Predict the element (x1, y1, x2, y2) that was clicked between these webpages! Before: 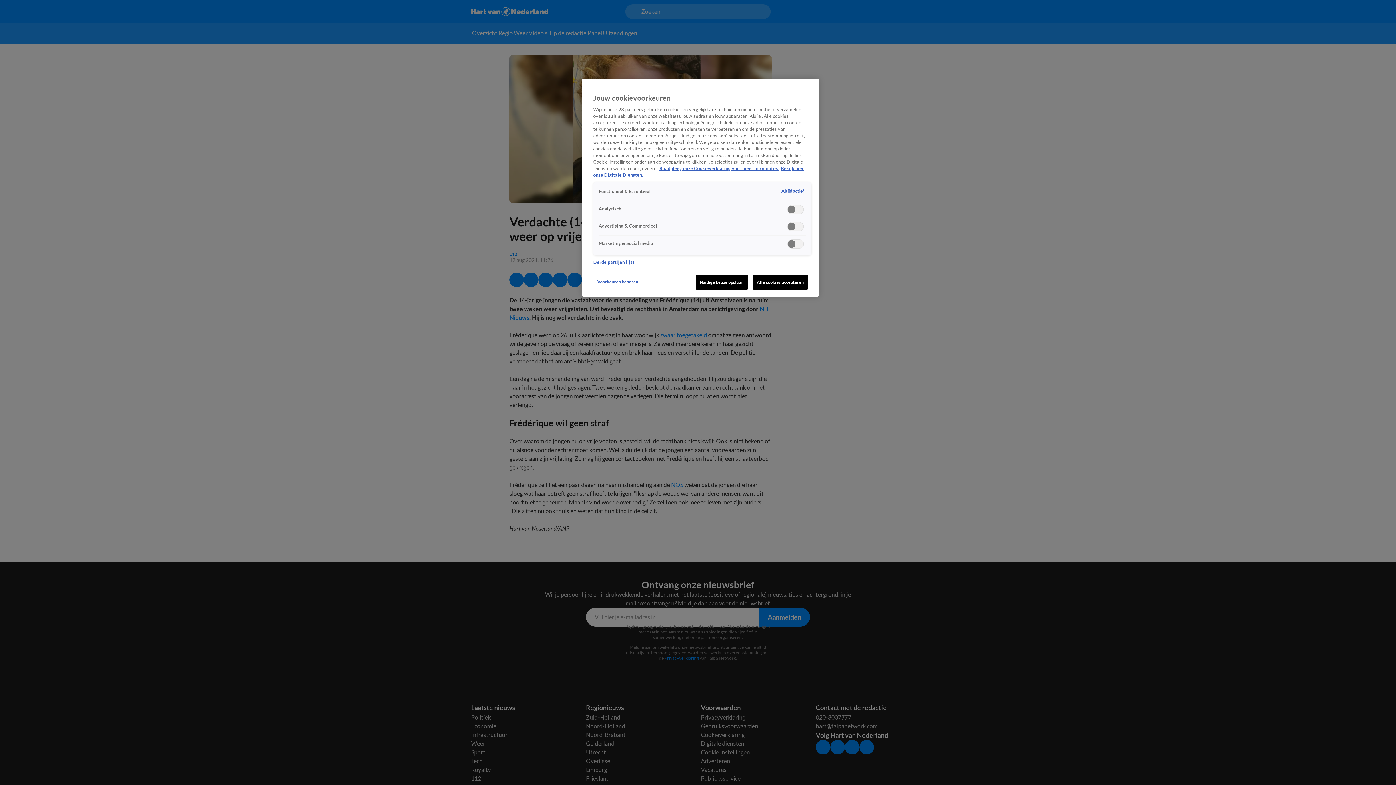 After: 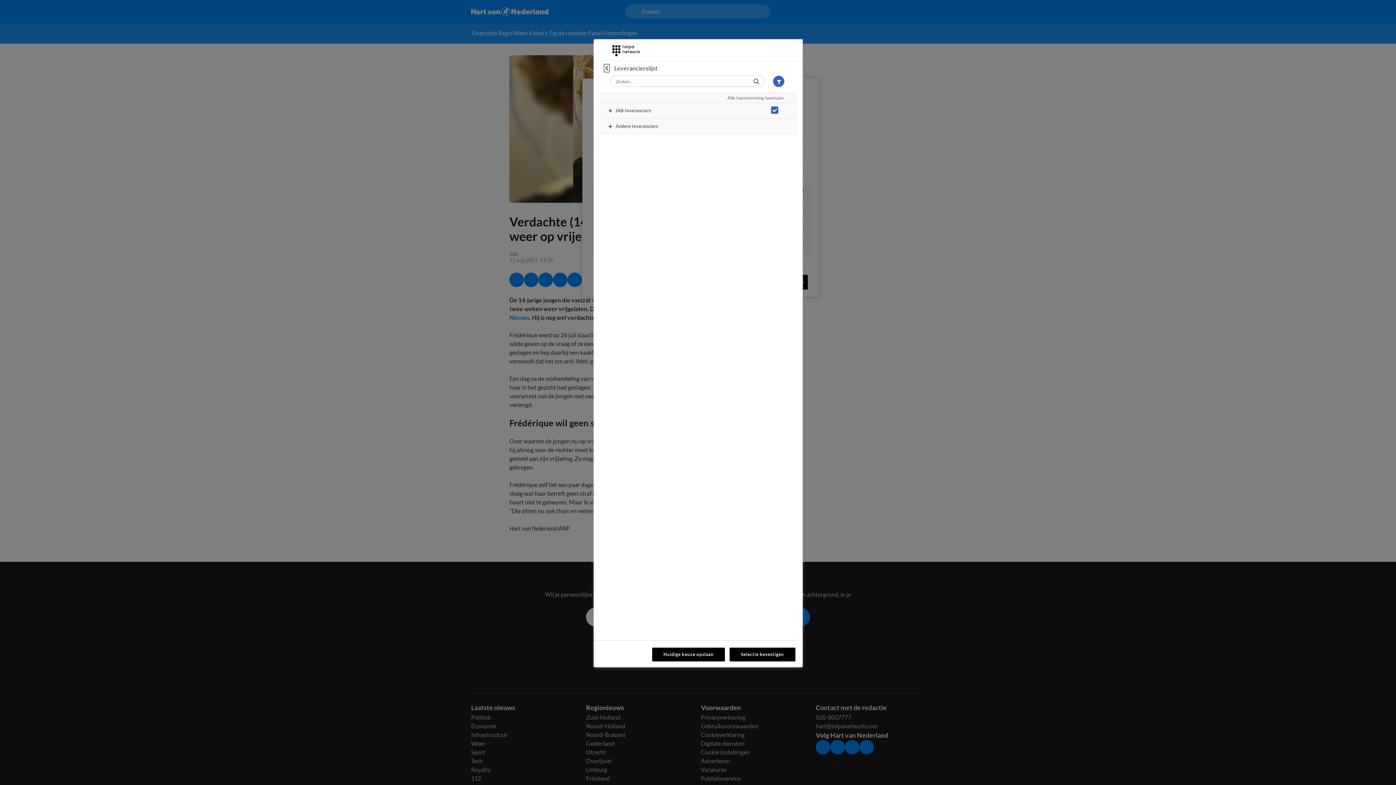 Action: label: Derde partijen lijst bbox: (593, 259, 634, 265)